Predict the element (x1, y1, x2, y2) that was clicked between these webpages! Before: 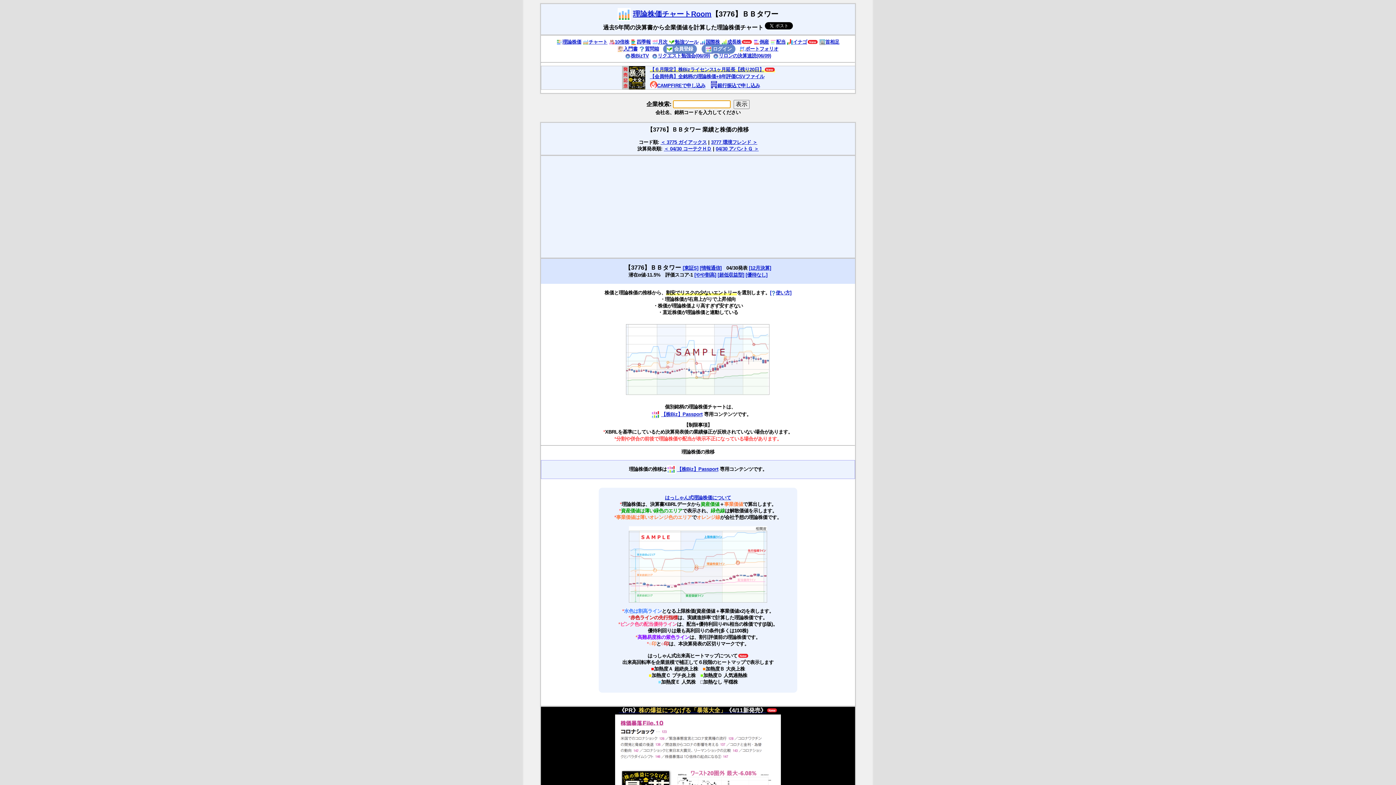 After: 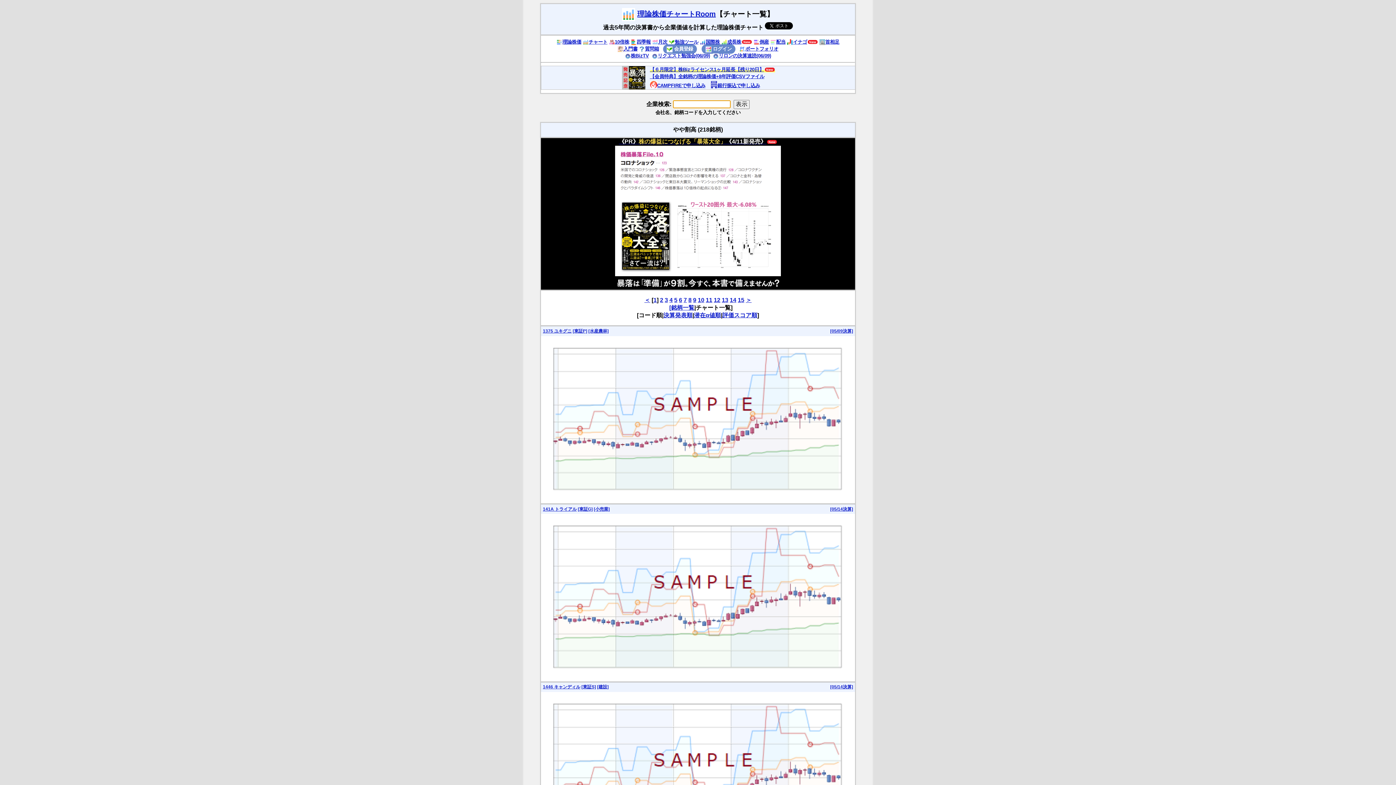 Action: bbox: (694, 272, 716, 277) label: [やや割高]